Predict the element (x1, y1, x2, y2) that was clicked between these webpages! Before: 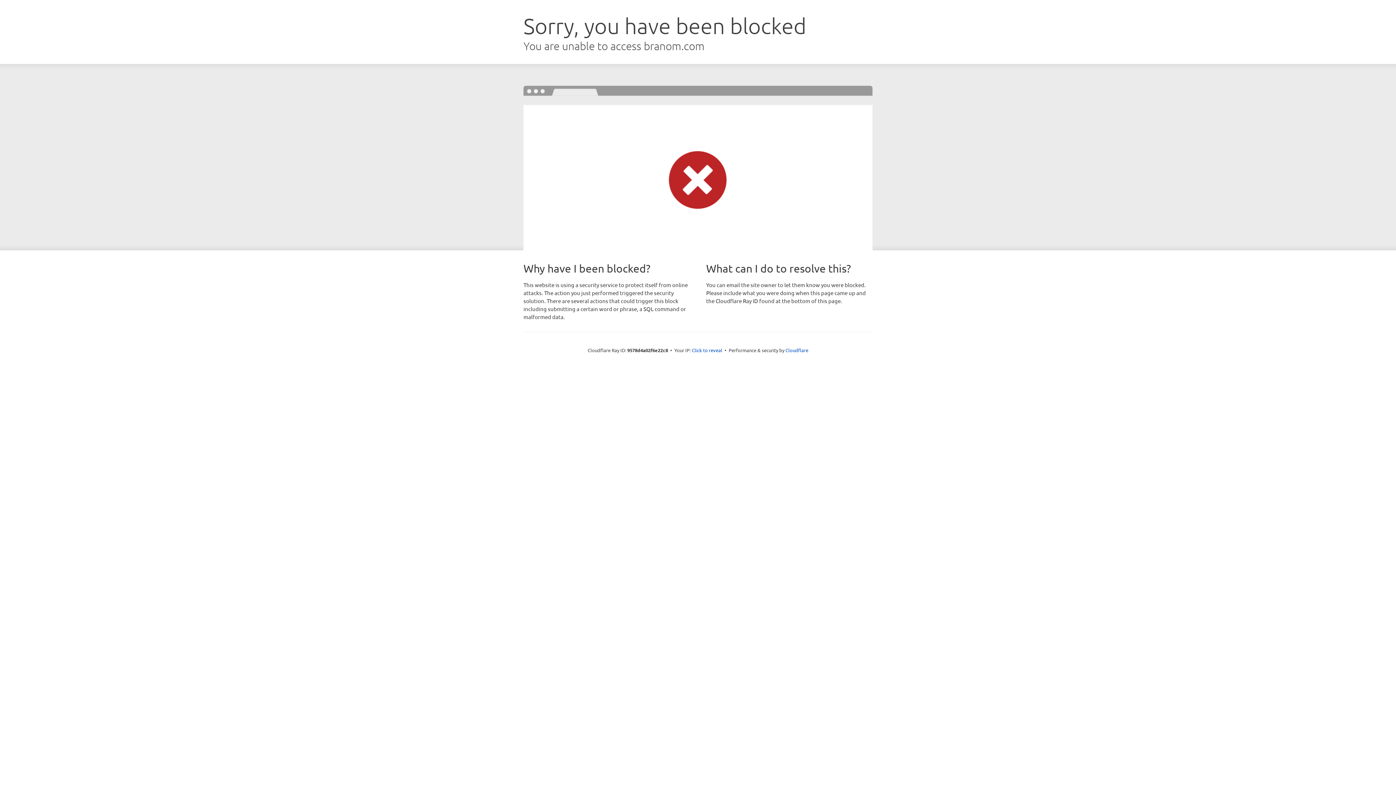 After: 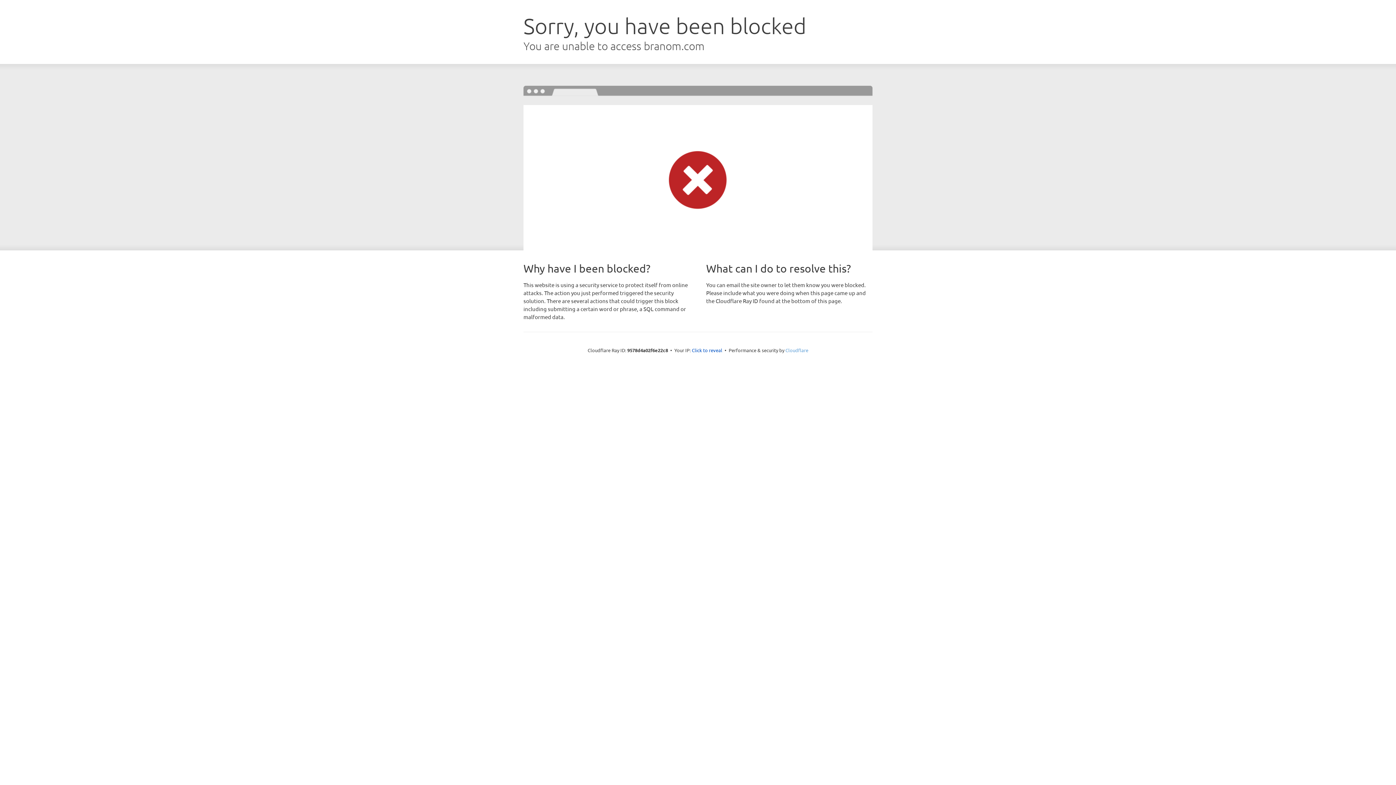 Action: bbox: (785, 347, 808, 353) label: Cloudflare